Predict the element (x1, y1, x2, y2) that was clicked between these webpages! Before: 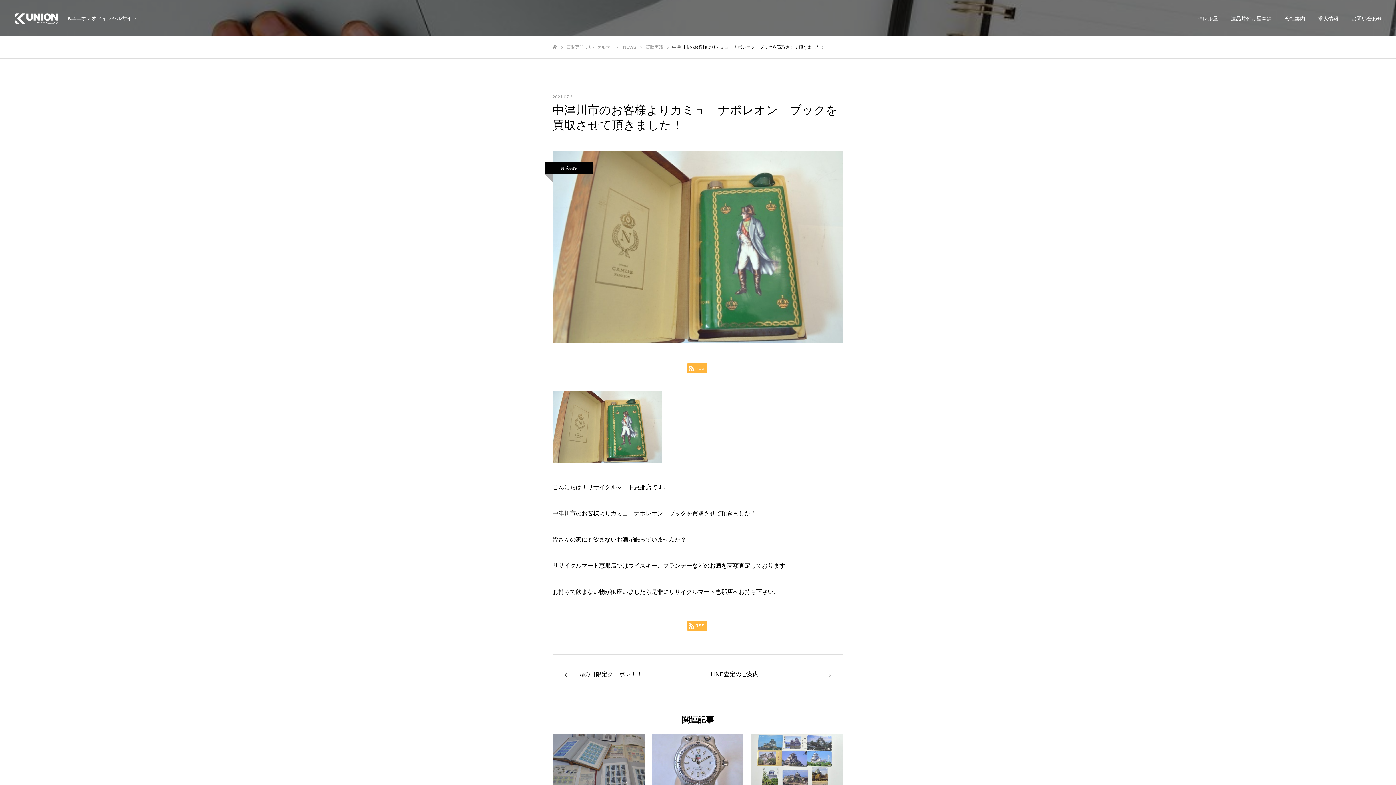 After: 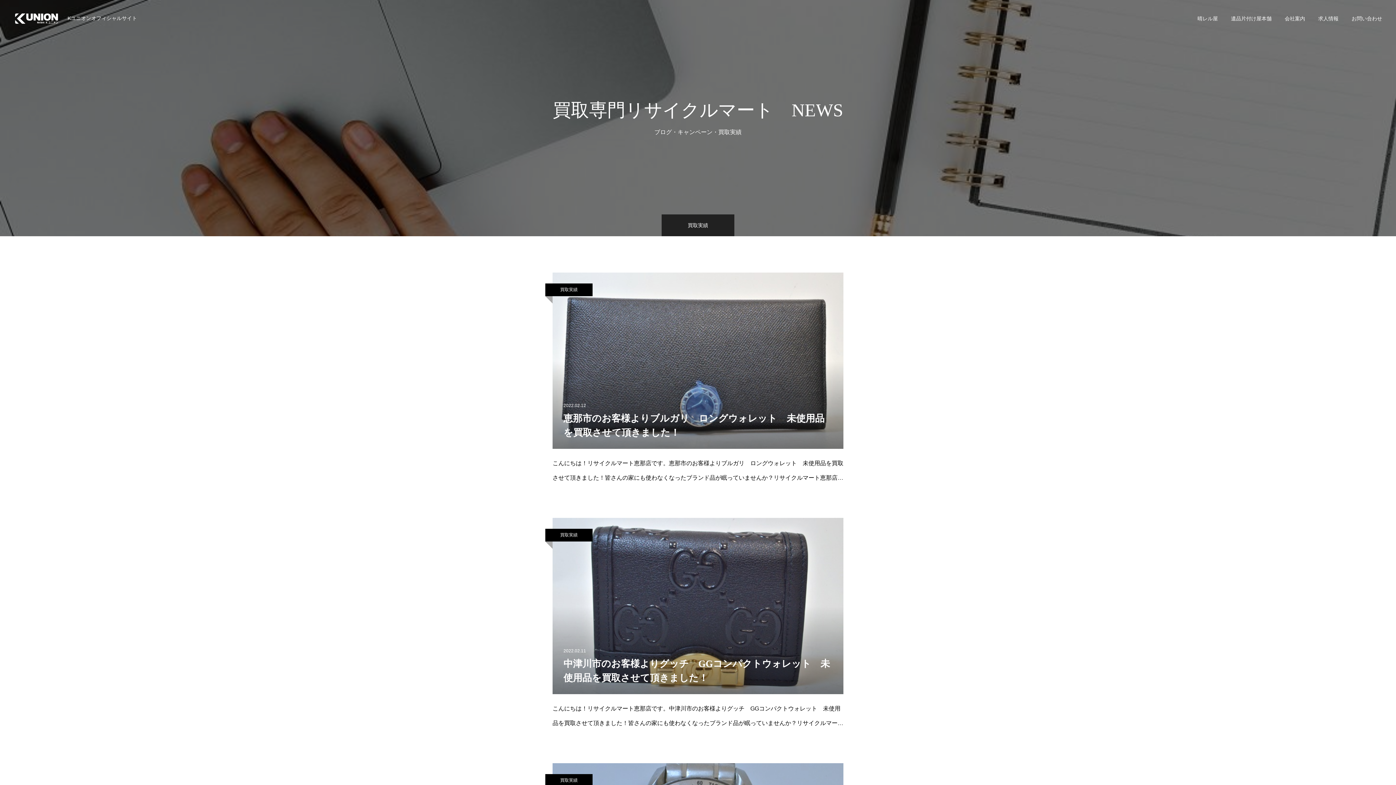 Action: bbox: (545, 161, 592, 174) label: 買取実績